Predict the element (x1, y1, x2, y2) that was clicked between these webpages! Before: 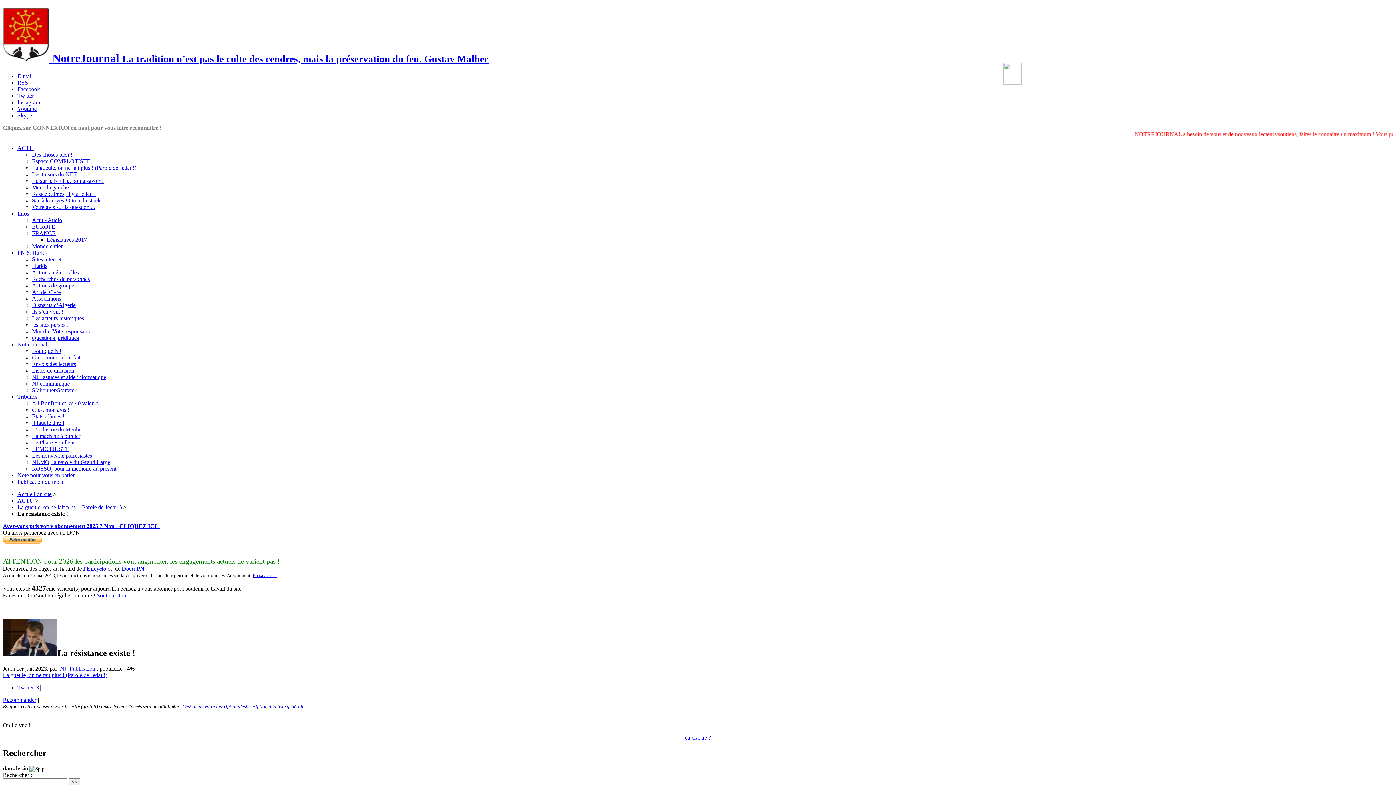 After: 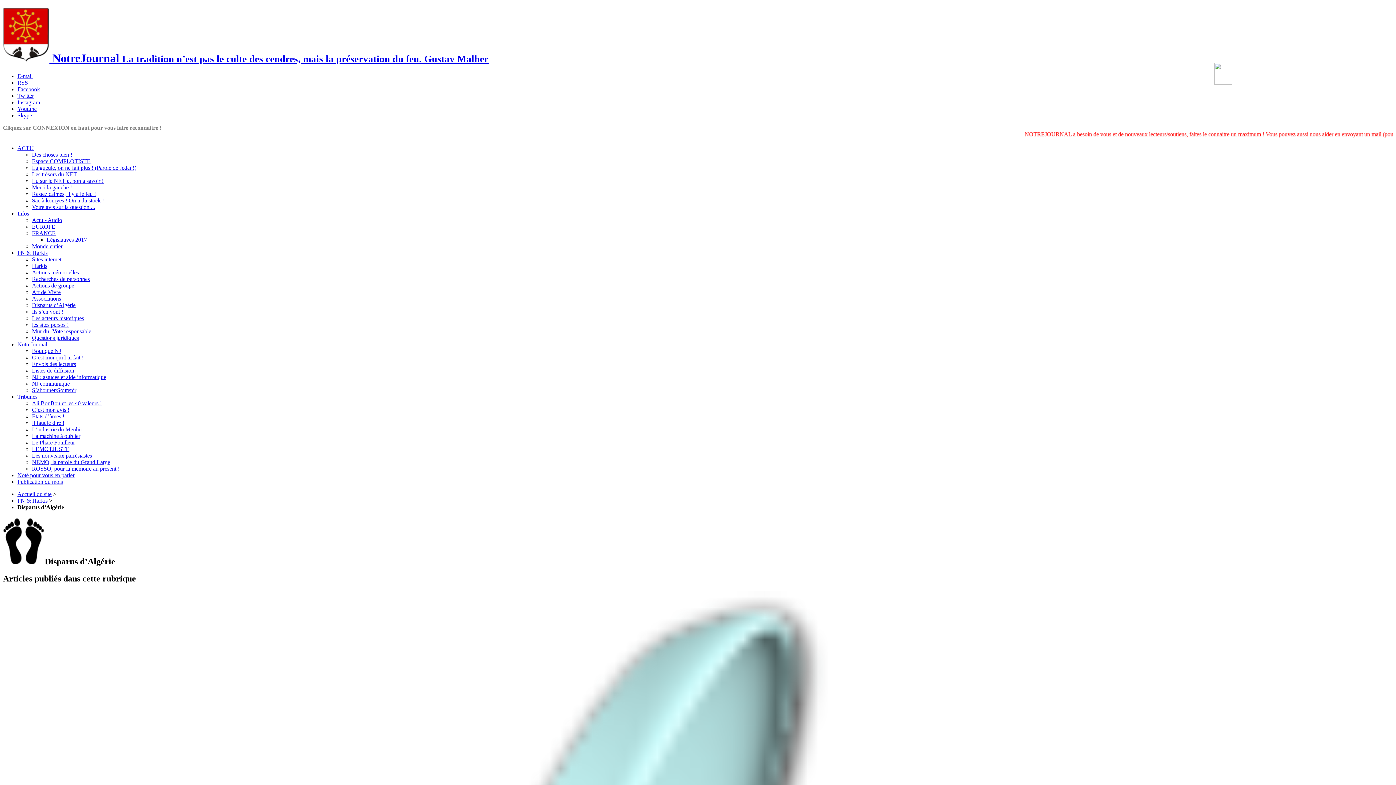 Action: bbox: (32, 302, 75, 308) label: Disparus d’Algérie